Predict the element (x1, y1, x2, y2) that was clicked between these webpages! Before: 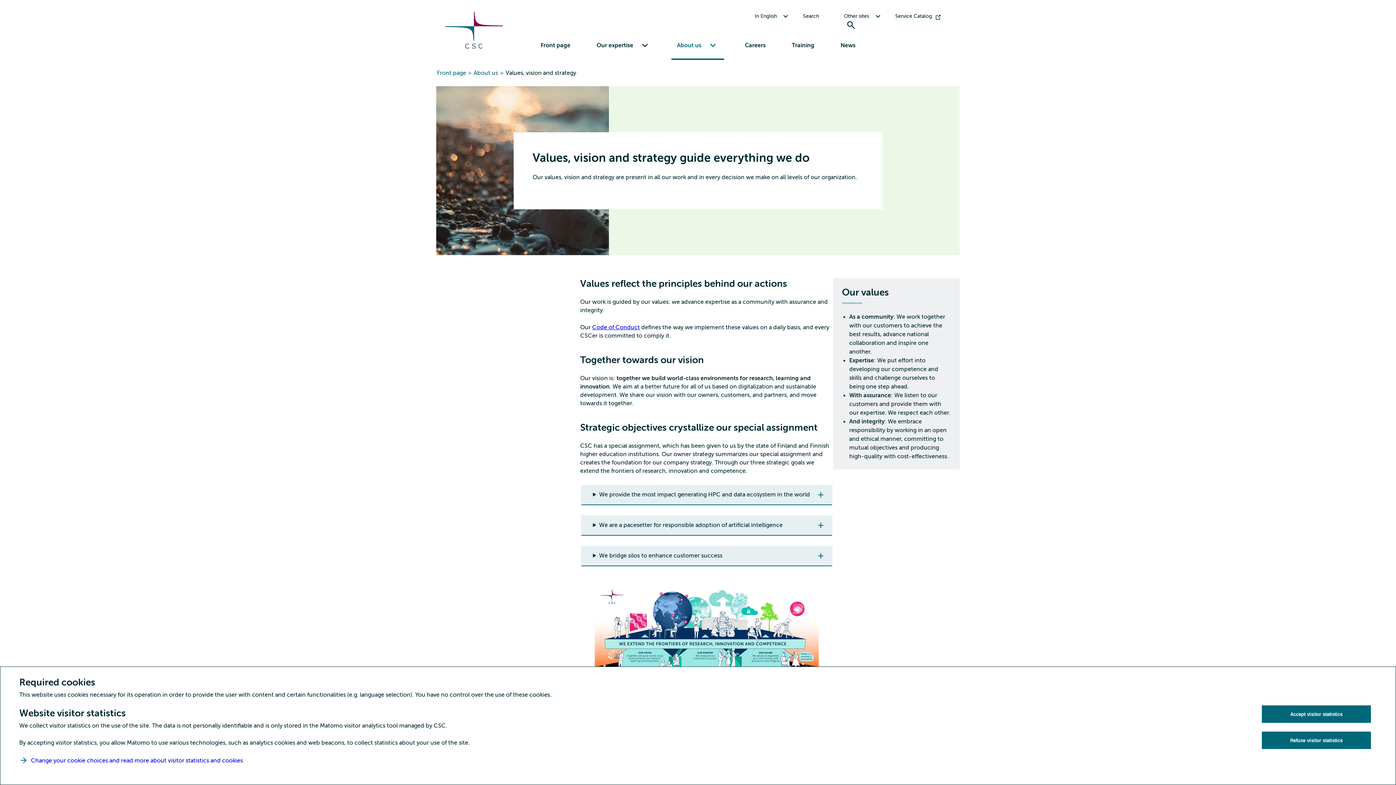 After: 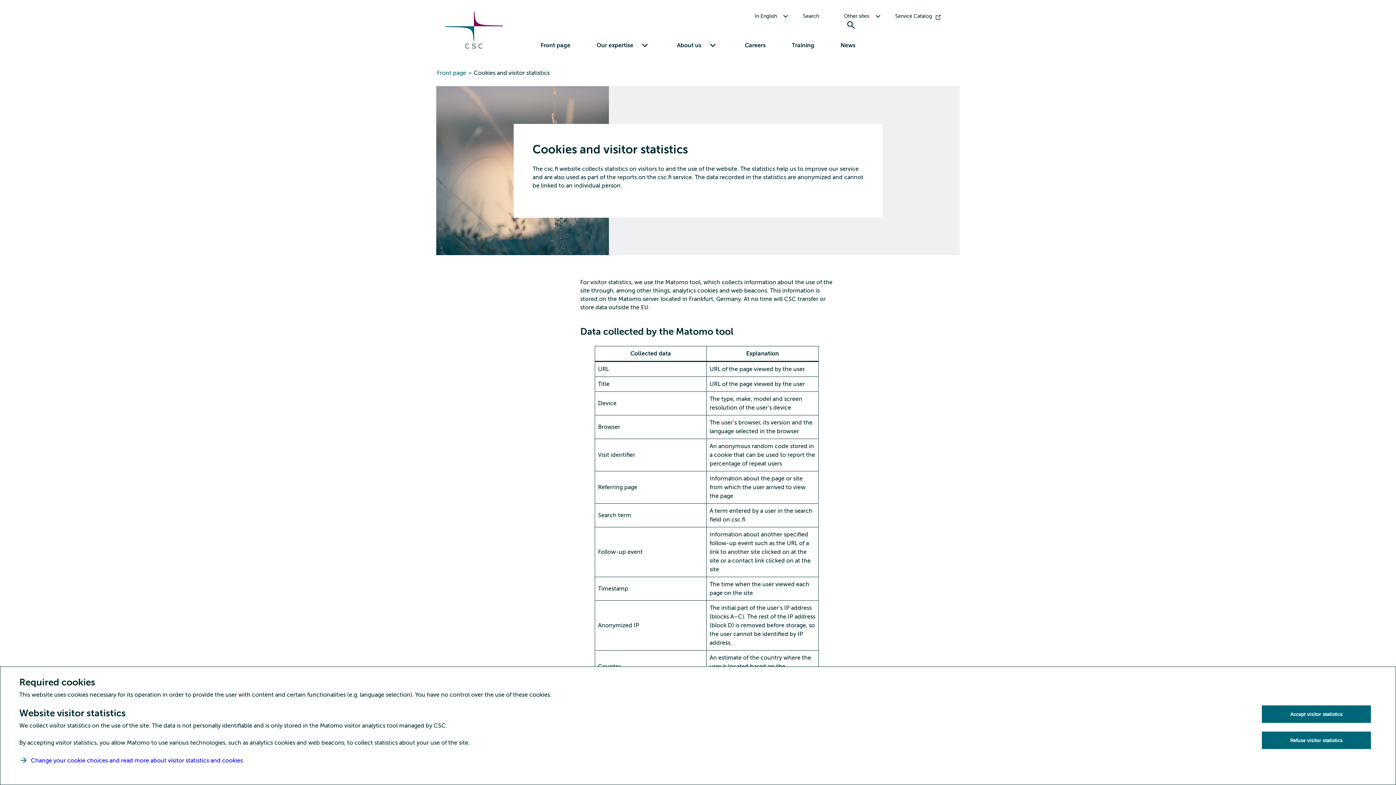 Action: bbox: (19, 756, 1195, 766) label: Change your cookie choices and read more about visitor statistics and cookies